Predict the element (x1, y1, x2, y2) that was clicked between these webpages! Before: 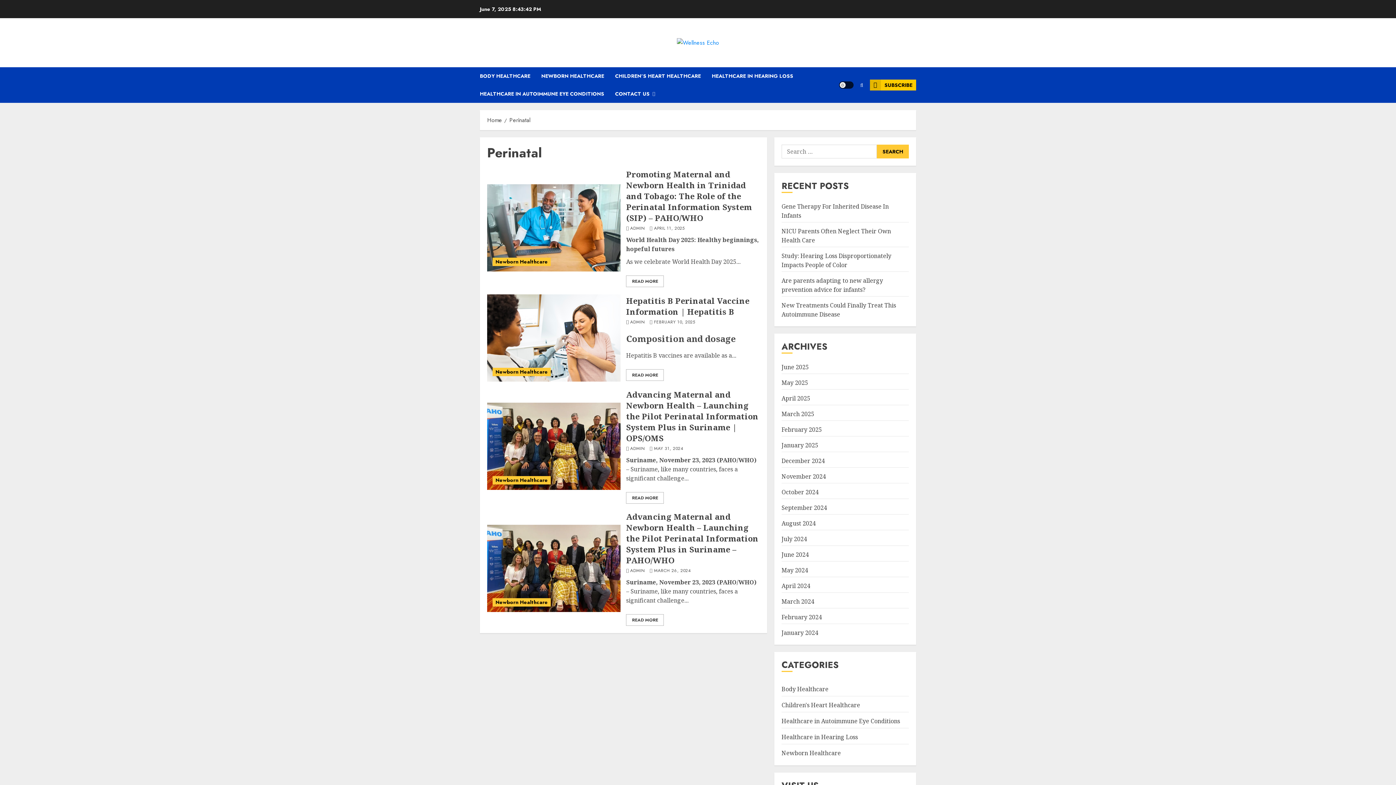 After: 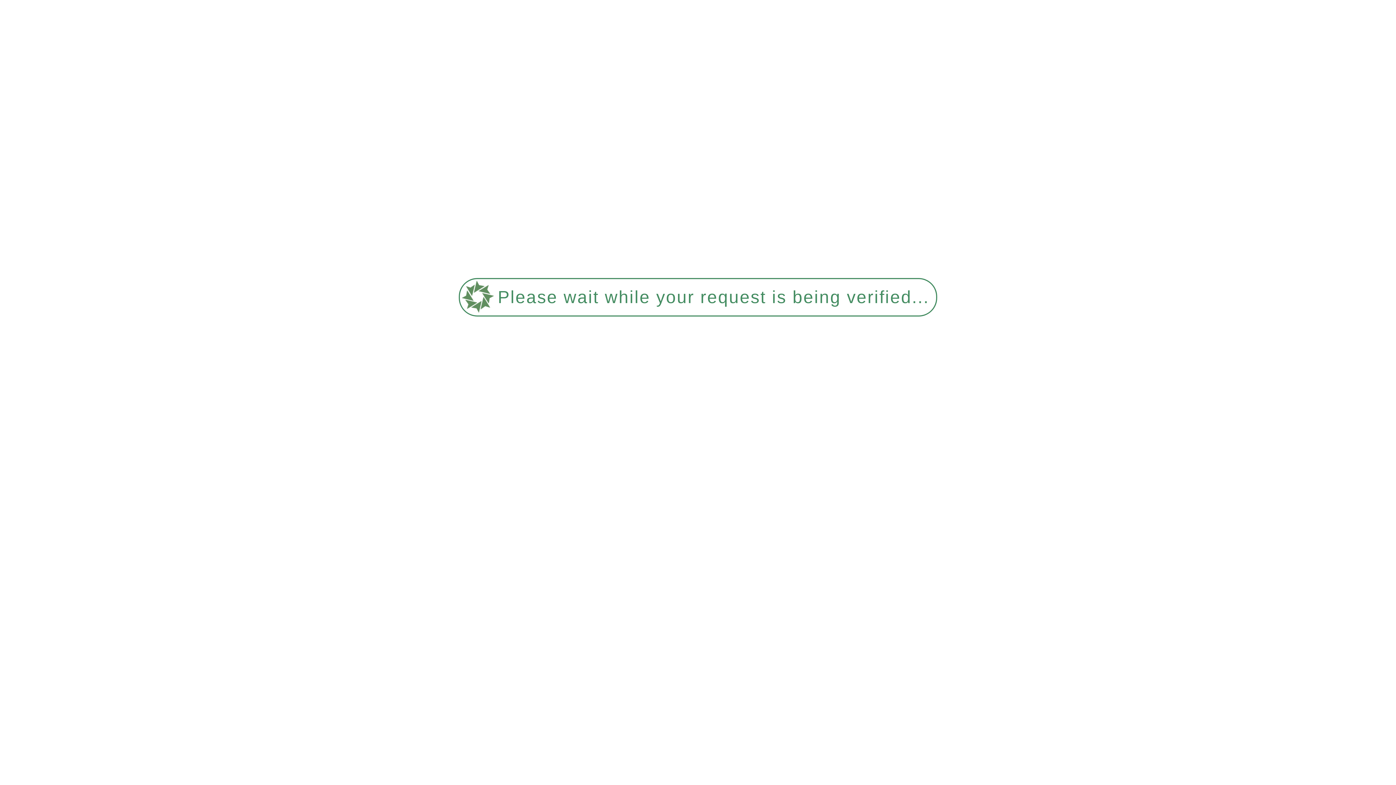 Action: label: December 2024 bbox: (781, 457, 825, 465)